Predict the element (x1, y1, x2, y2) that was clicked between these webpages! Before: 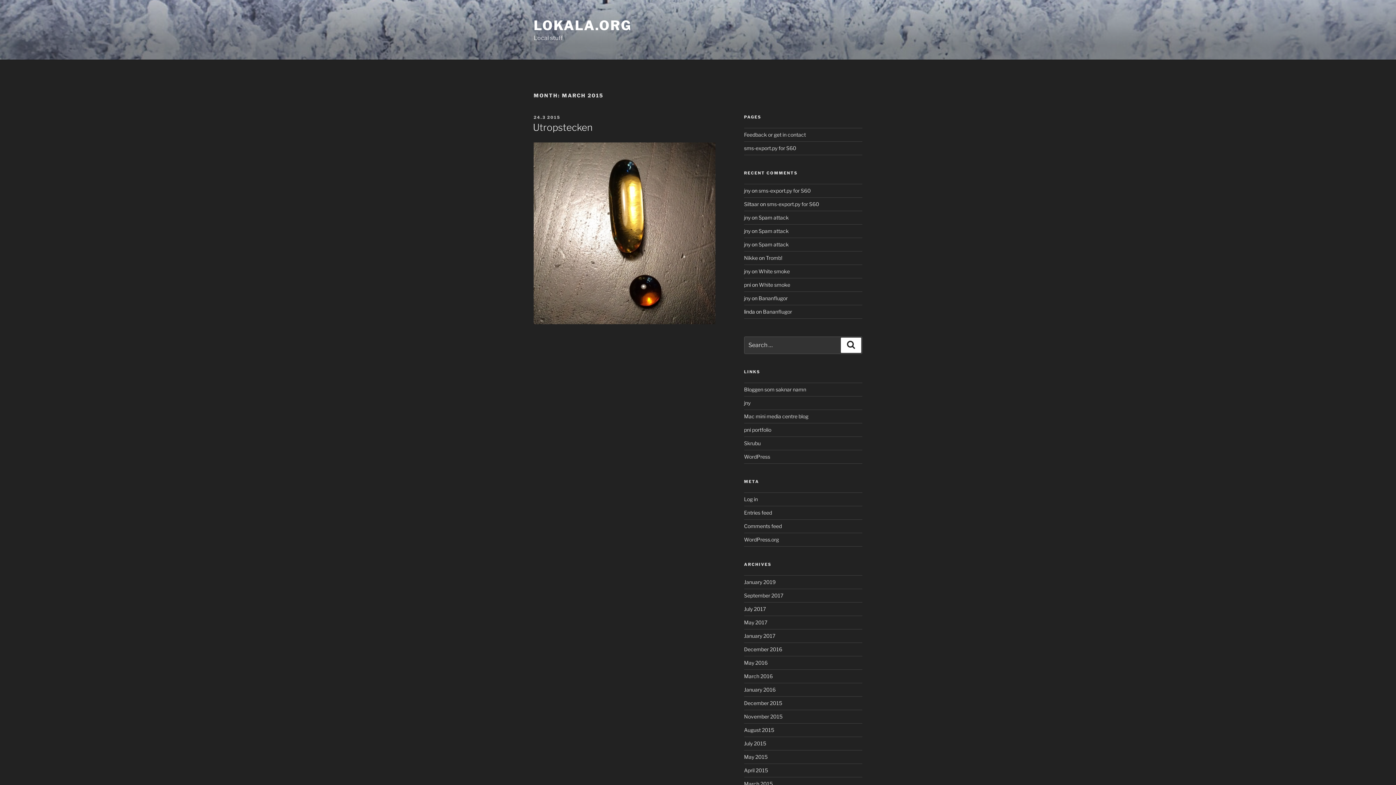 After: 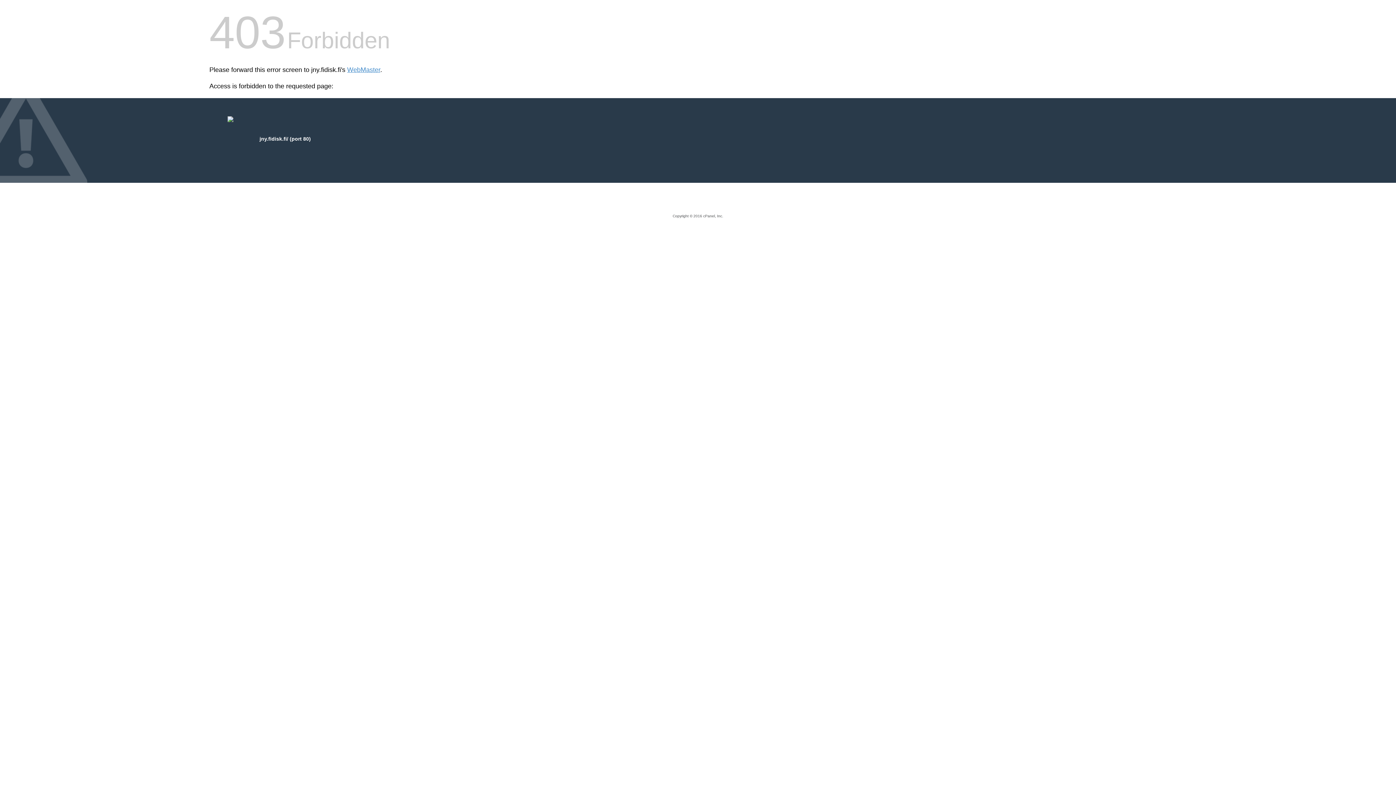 Action: bbox: (744, 214, 750, 220) label: jny